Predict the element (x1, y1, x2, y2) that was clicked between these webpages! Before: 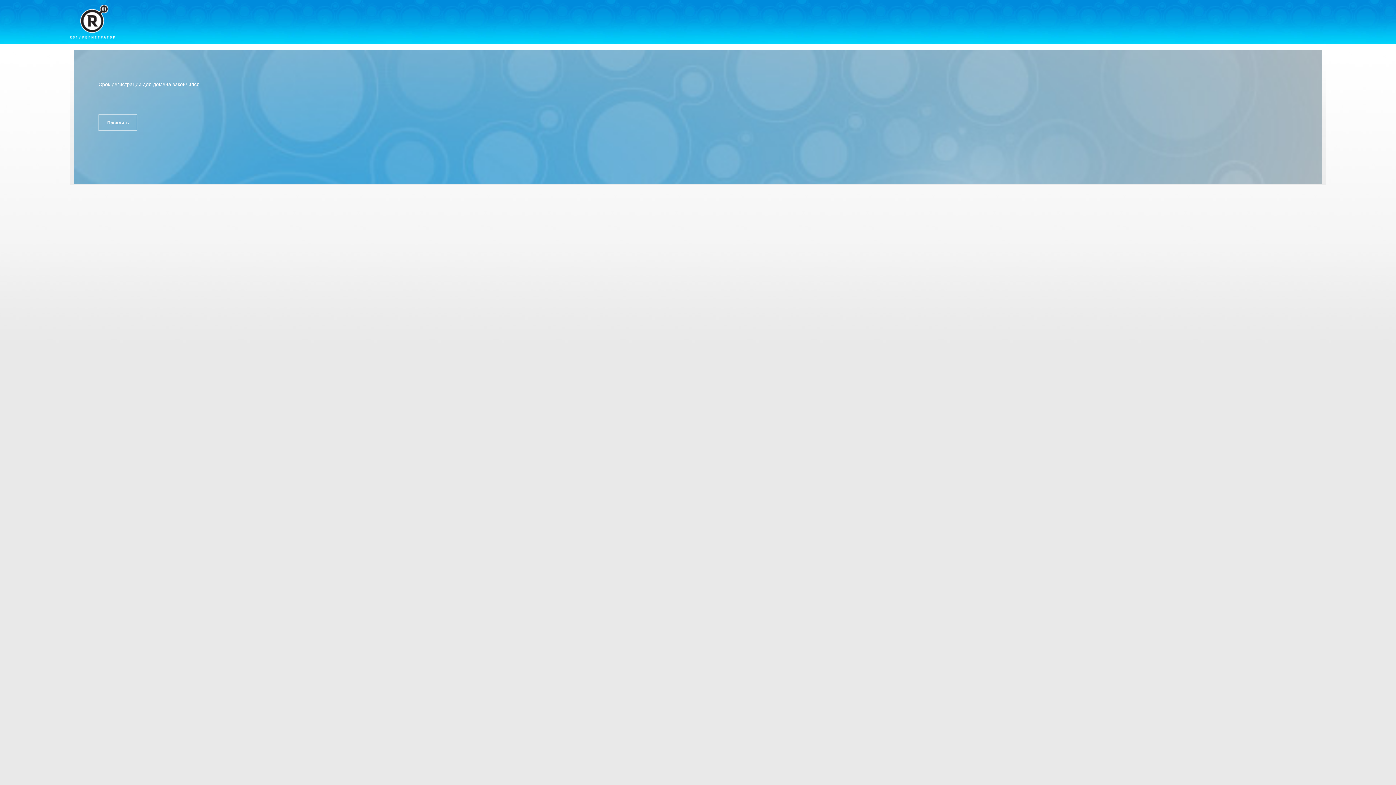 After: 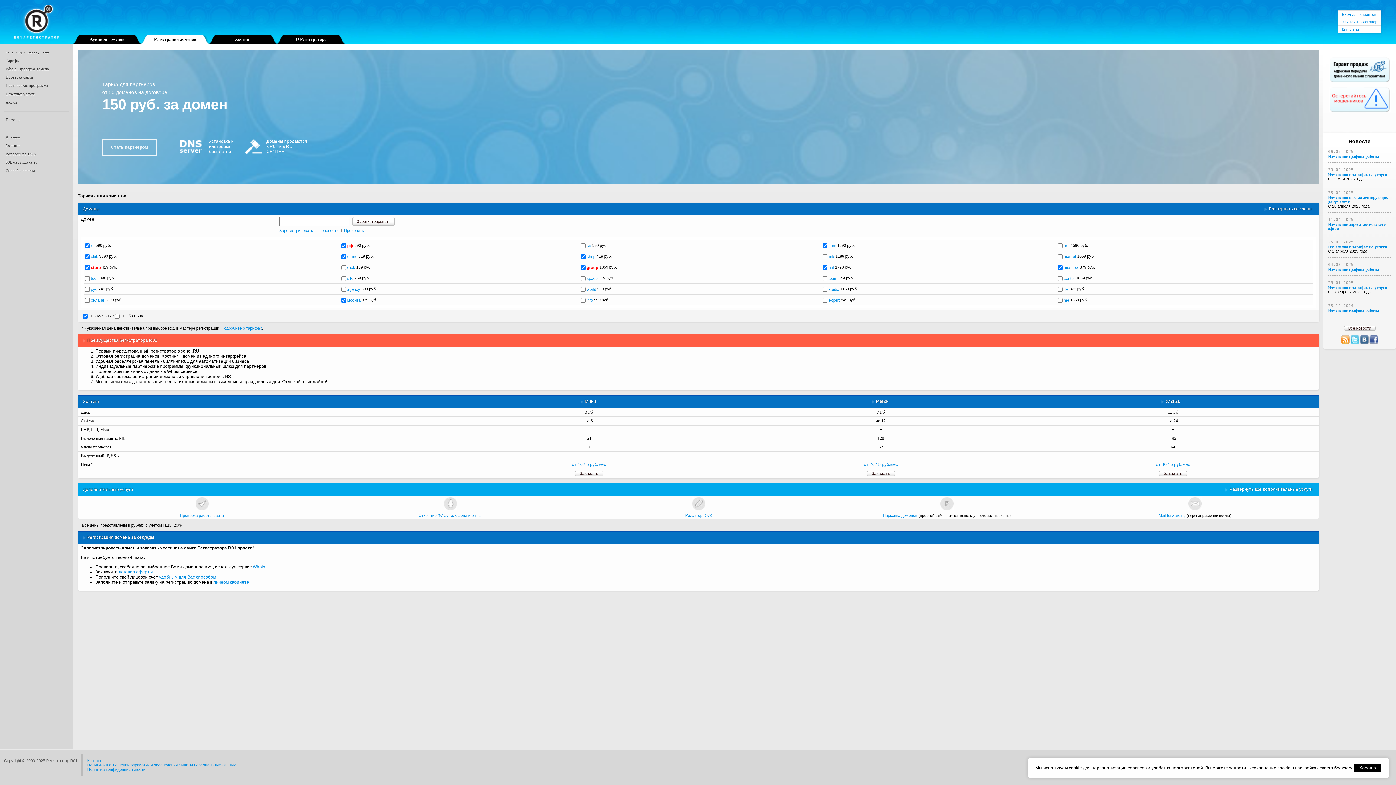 Action: bbox: (69, 4, 114, 38)